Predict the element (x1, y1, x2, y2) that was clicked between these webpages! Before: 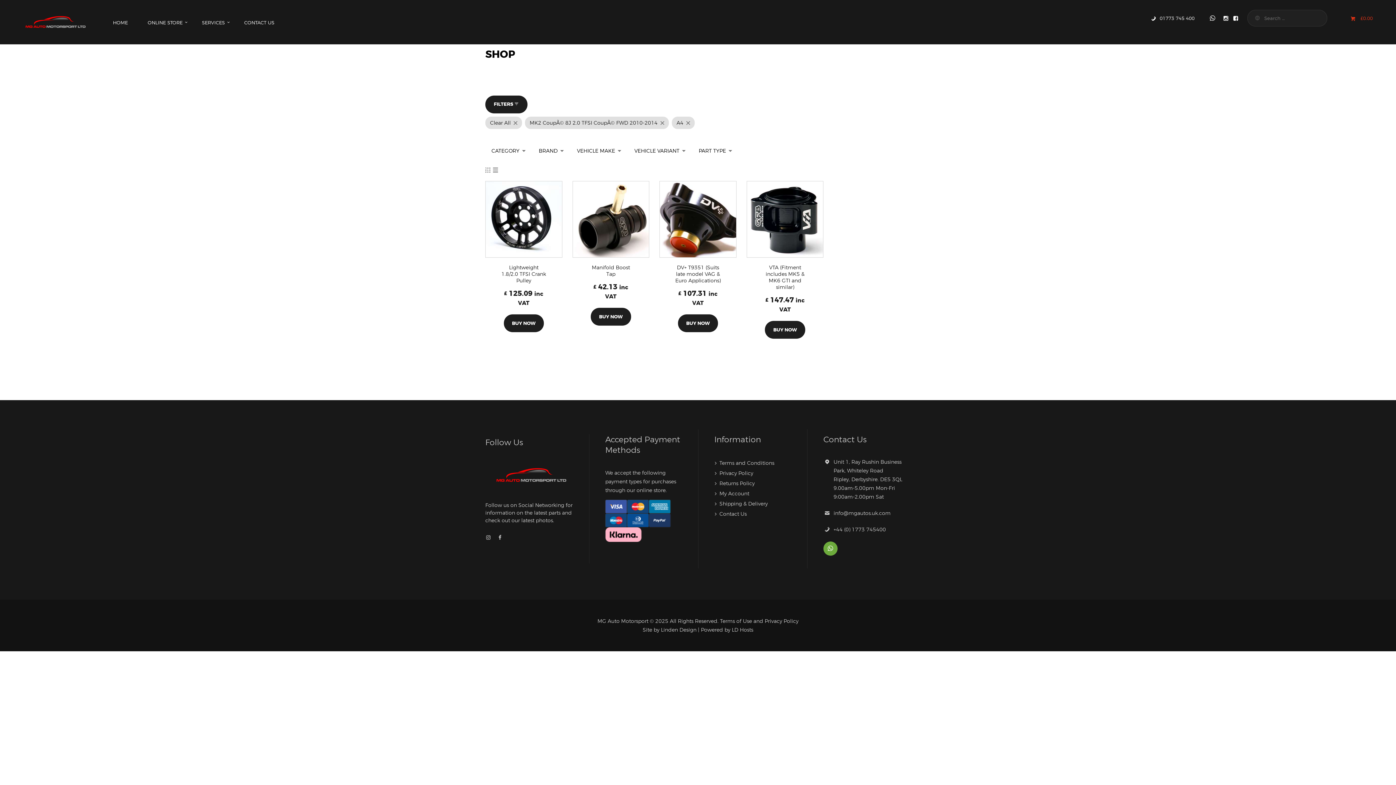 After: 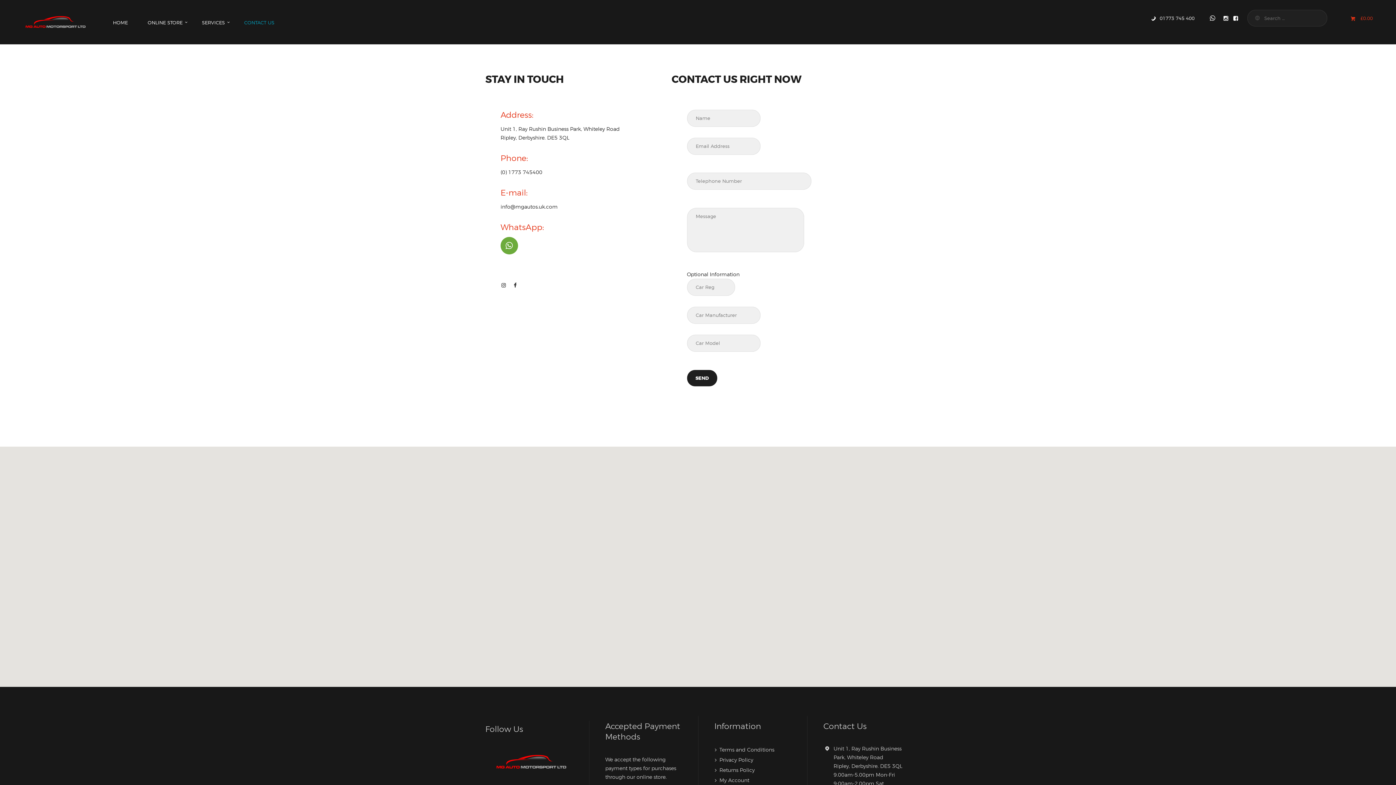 Action: bbox: (719, 510, 746, 516) label: Contact Us